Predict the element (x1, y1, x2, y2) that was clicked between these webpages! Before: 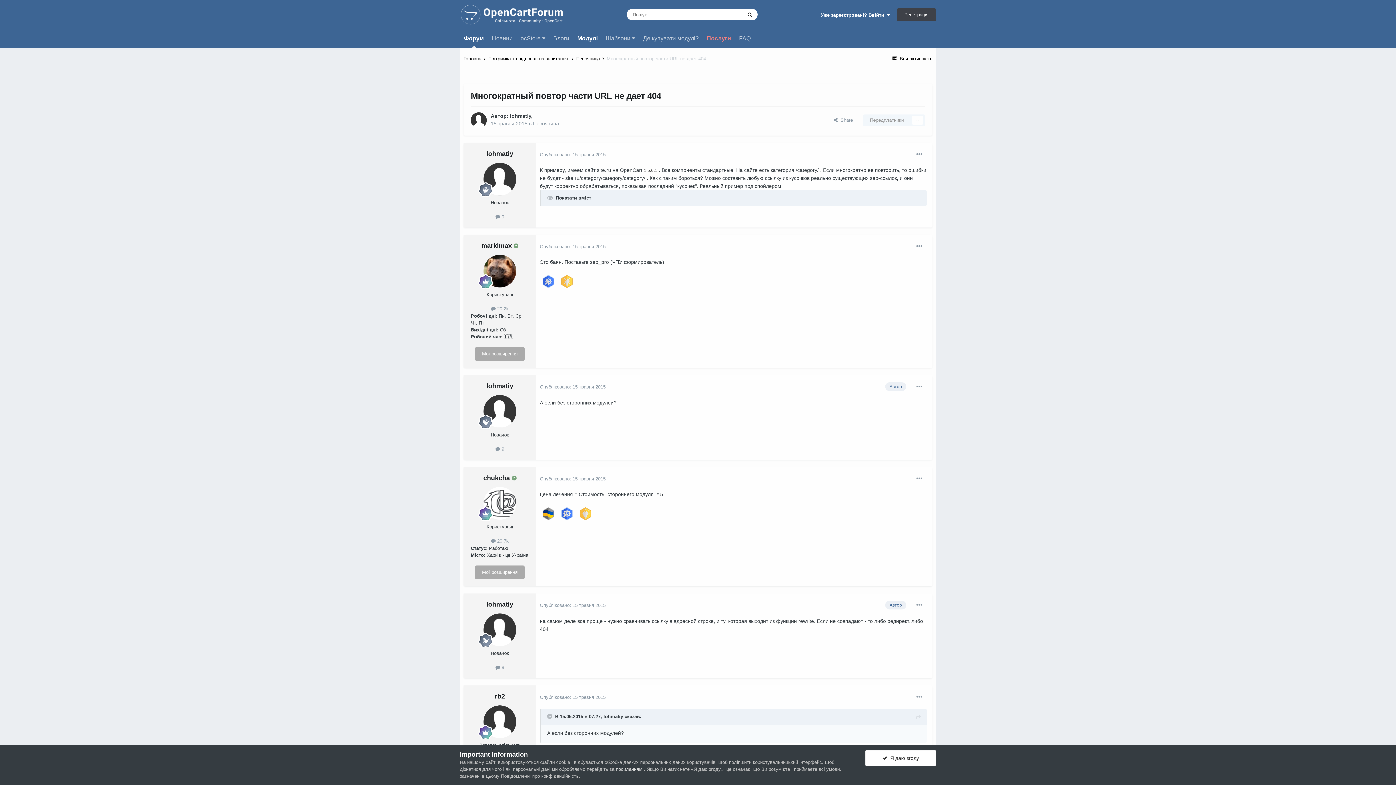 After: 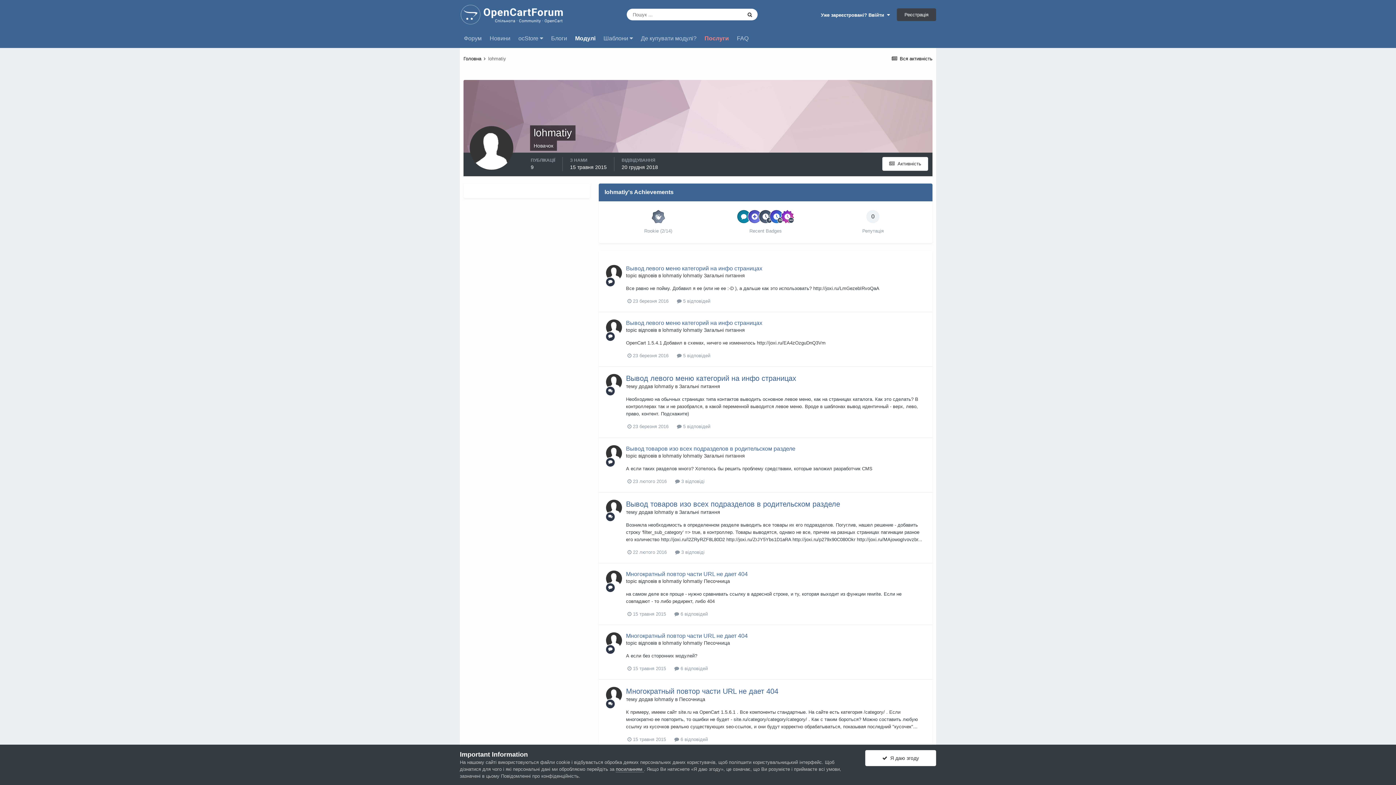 Action: bbox: (486, 601, 513, 608) label: lohmatiy